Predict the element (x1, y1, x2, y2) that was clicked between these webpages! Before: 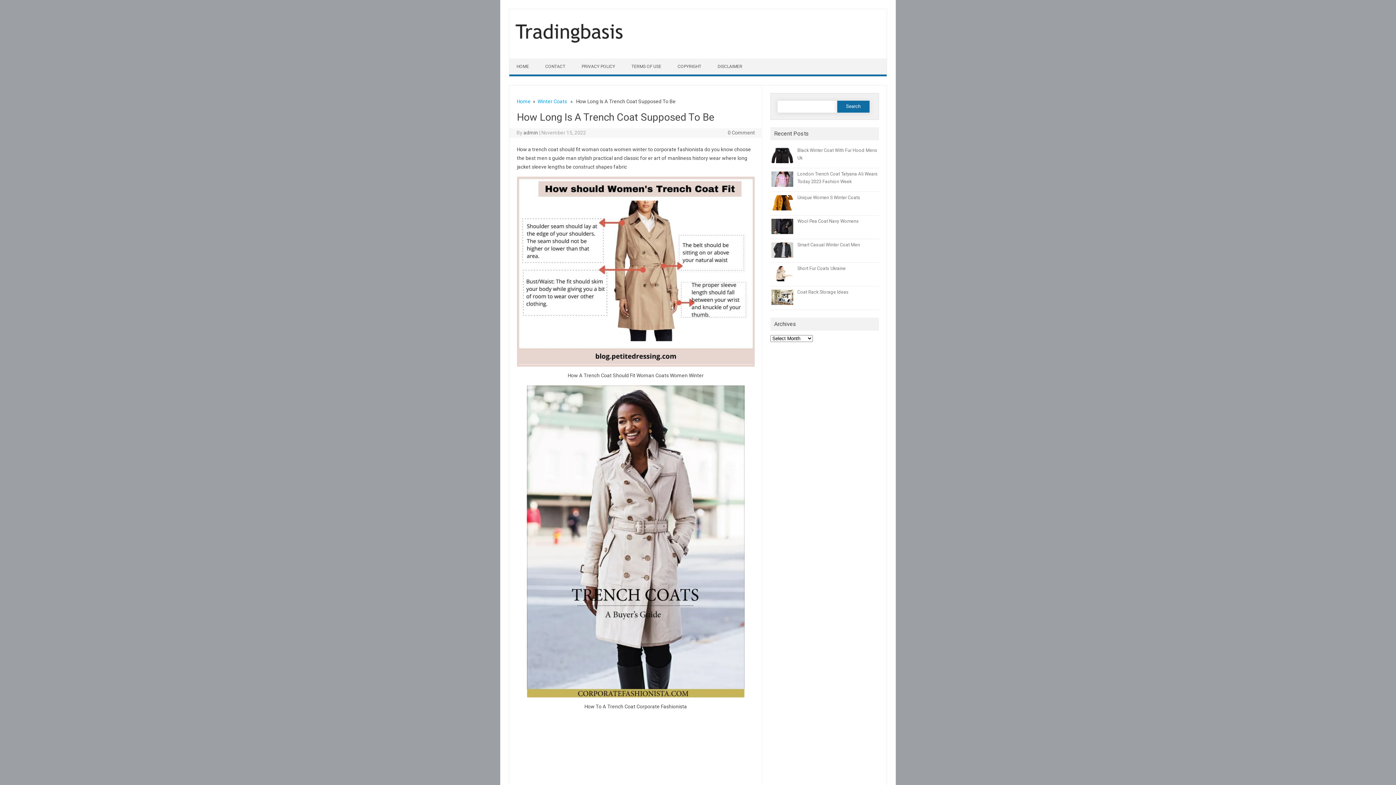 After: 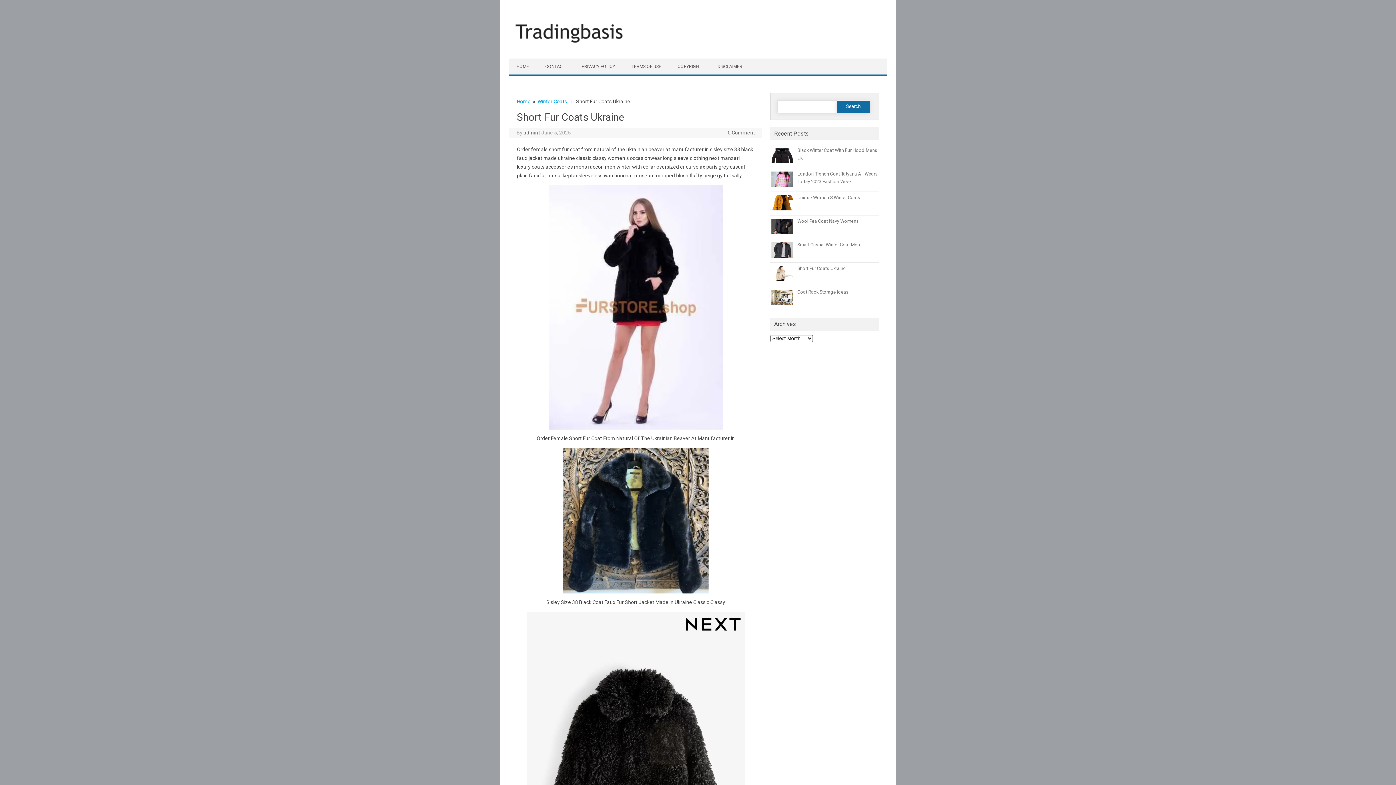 Action: bbox: (797, 265, 845, 271) label: Short Fur Coats Ukraine